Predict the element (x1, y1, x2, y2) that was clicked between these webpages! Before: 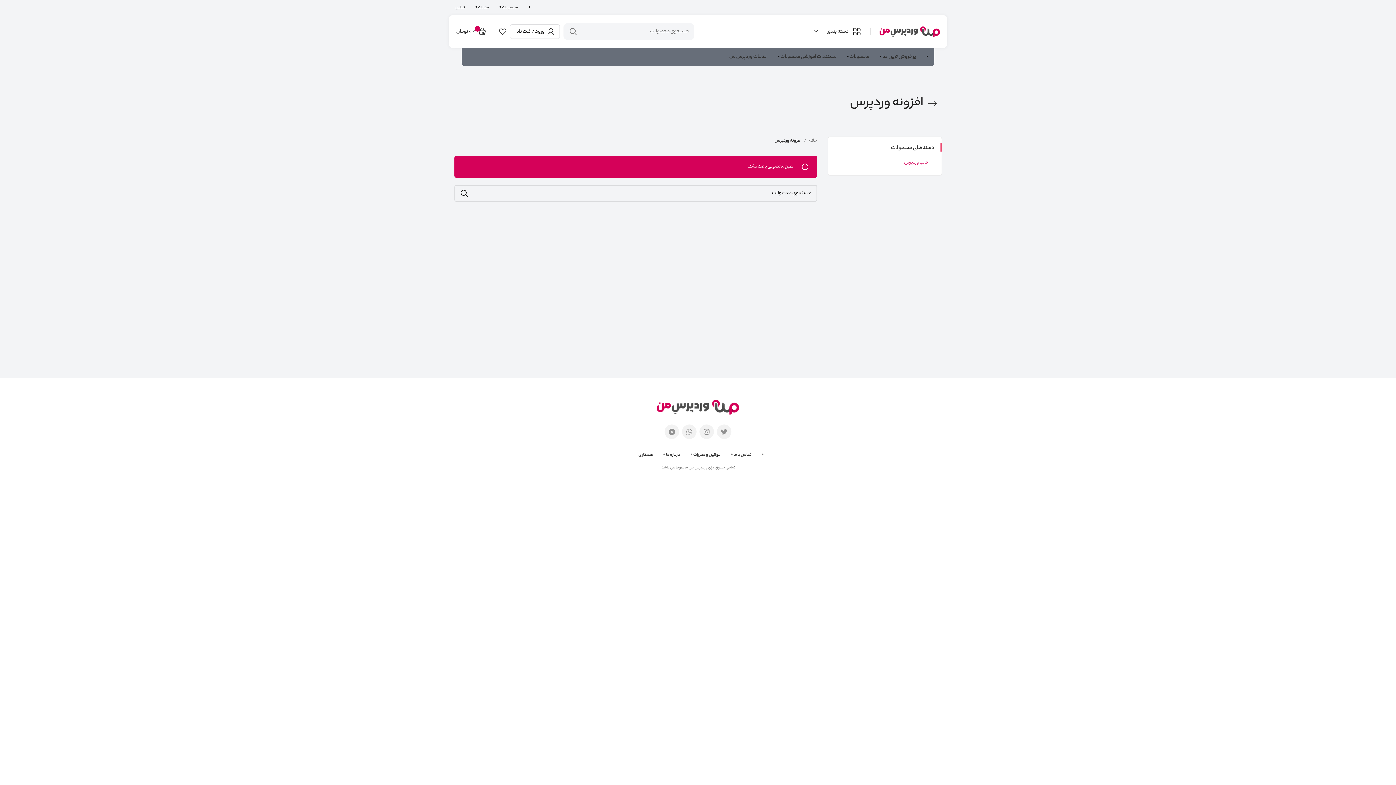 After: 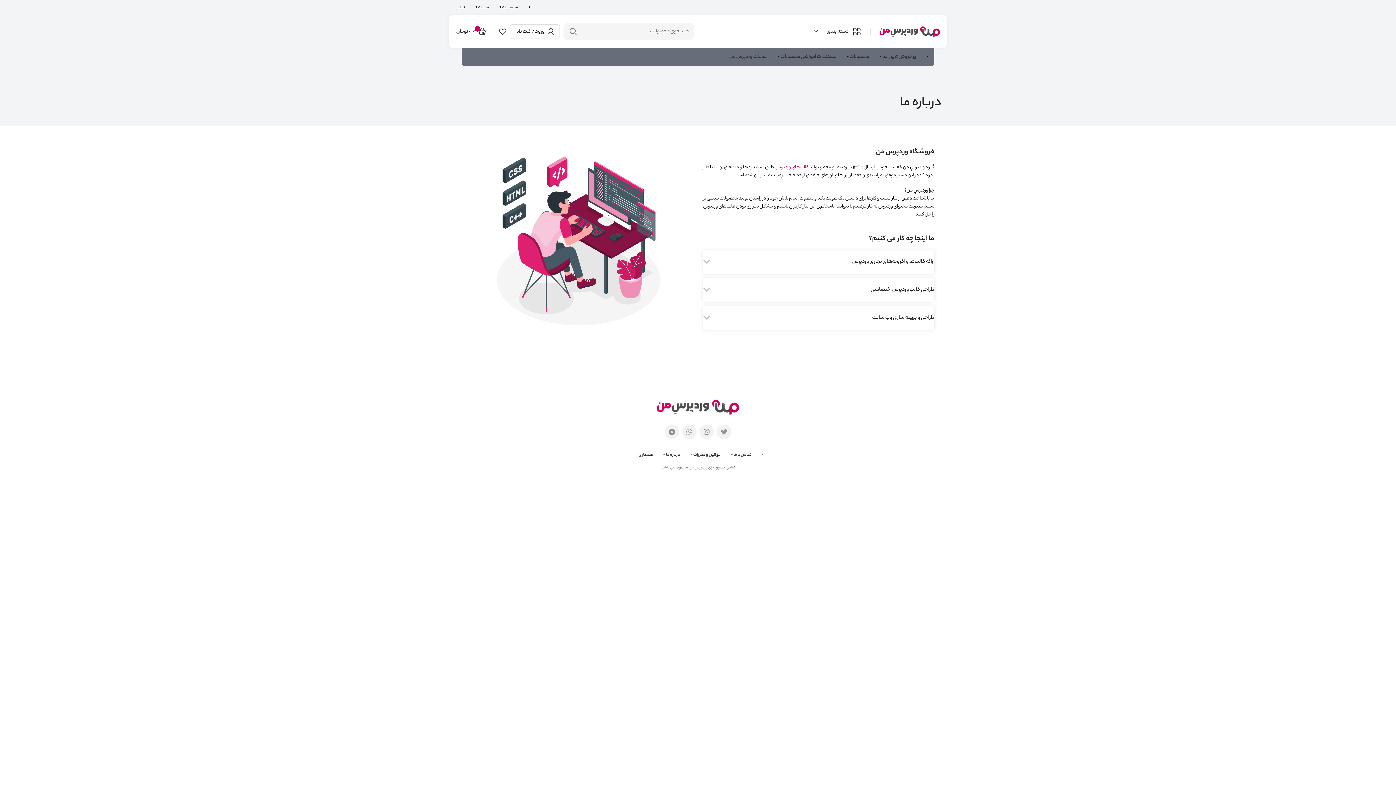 Action: label: درباره ما bbox: (659, 448, 686, 462)